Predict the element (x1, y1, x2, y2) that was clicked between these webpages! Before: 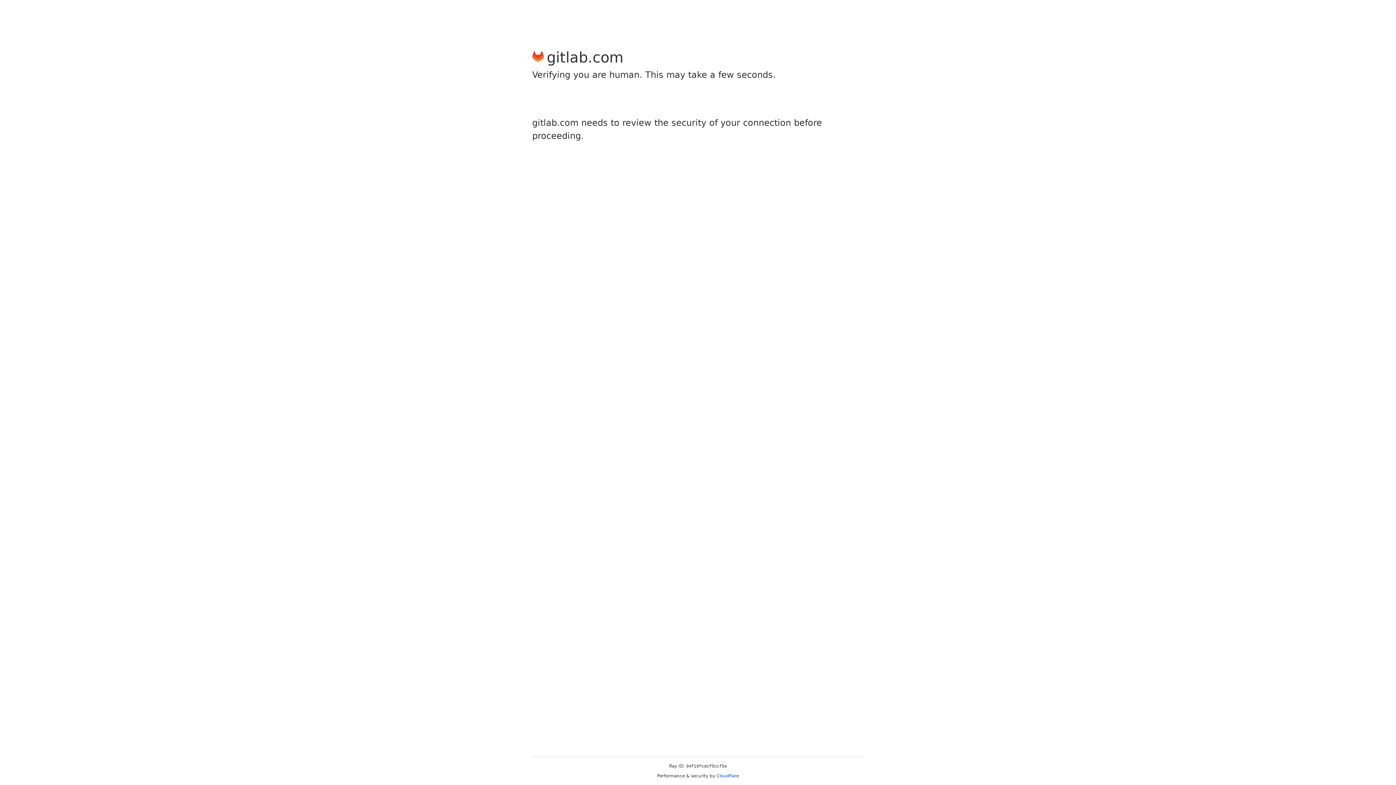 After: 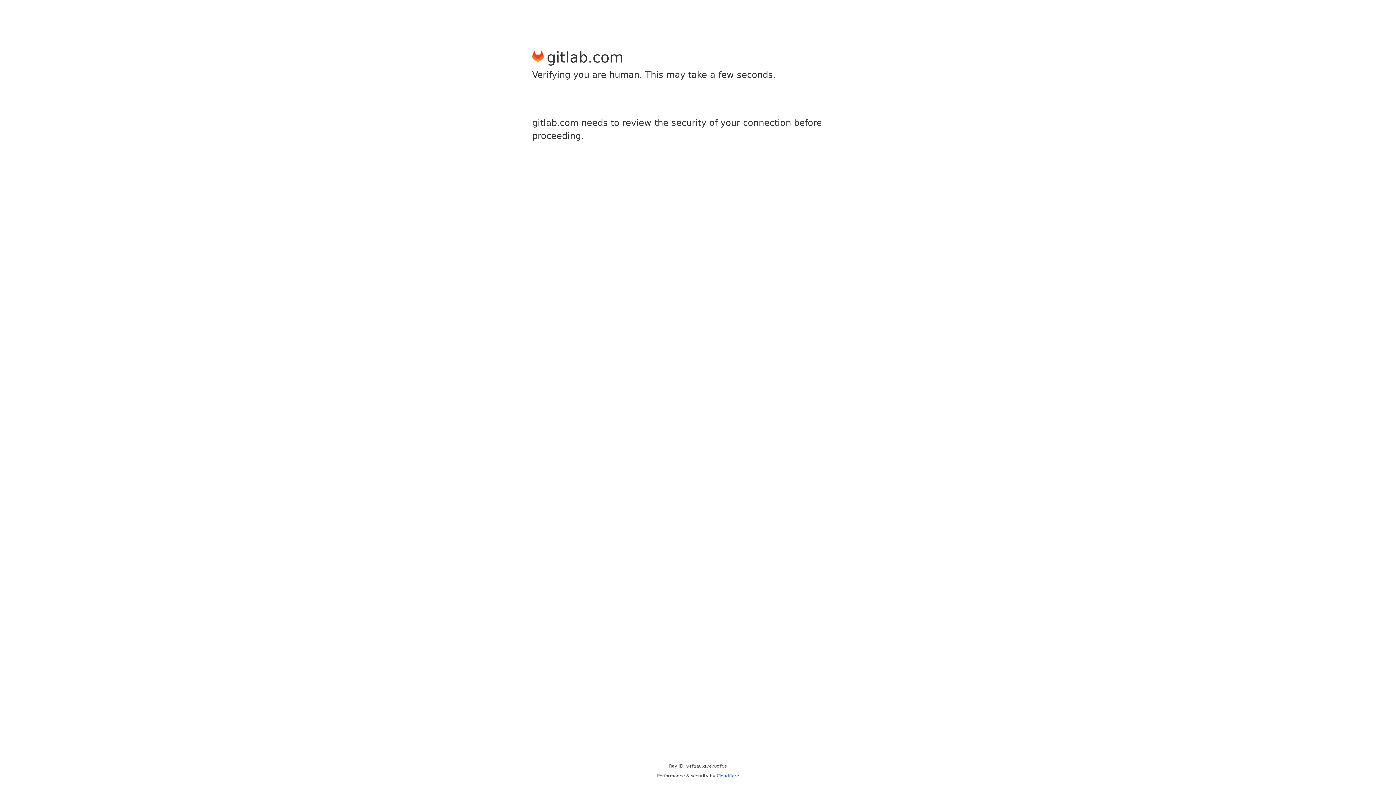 Action: bbox: (716, 773, 739, 778) label: Cloudflare